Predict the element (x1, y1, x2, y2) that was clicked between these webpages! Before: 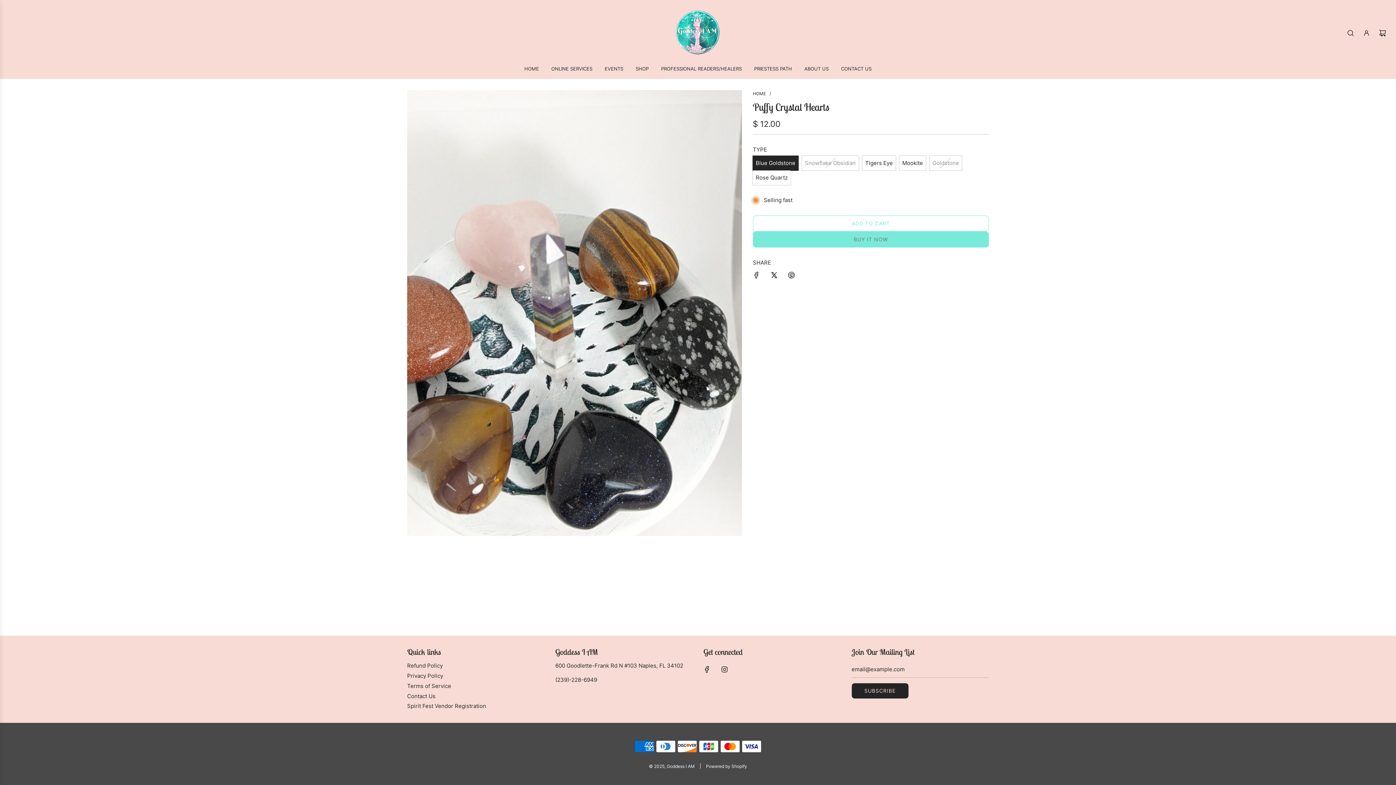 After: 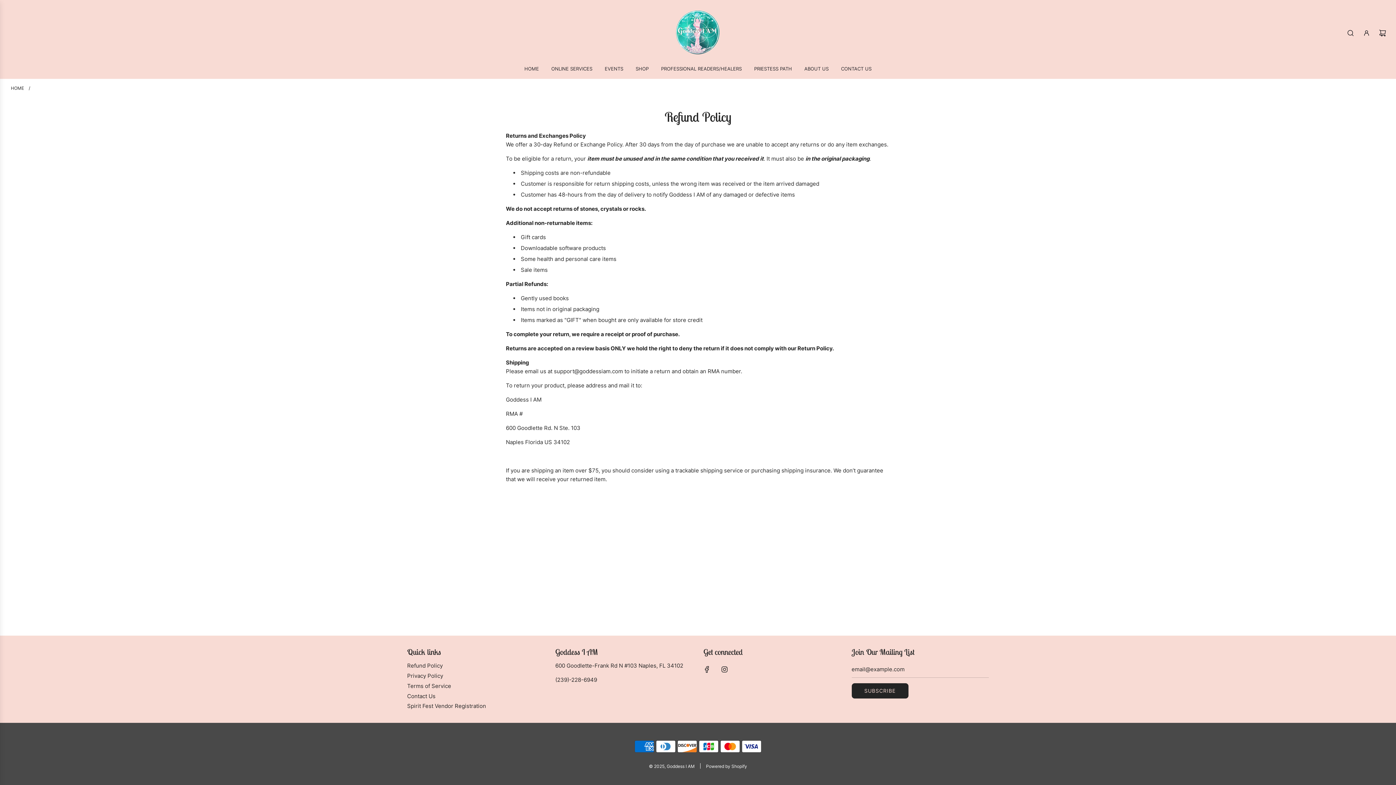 Action: label: Refund Policy bbox: (407, 662, 442, 669)